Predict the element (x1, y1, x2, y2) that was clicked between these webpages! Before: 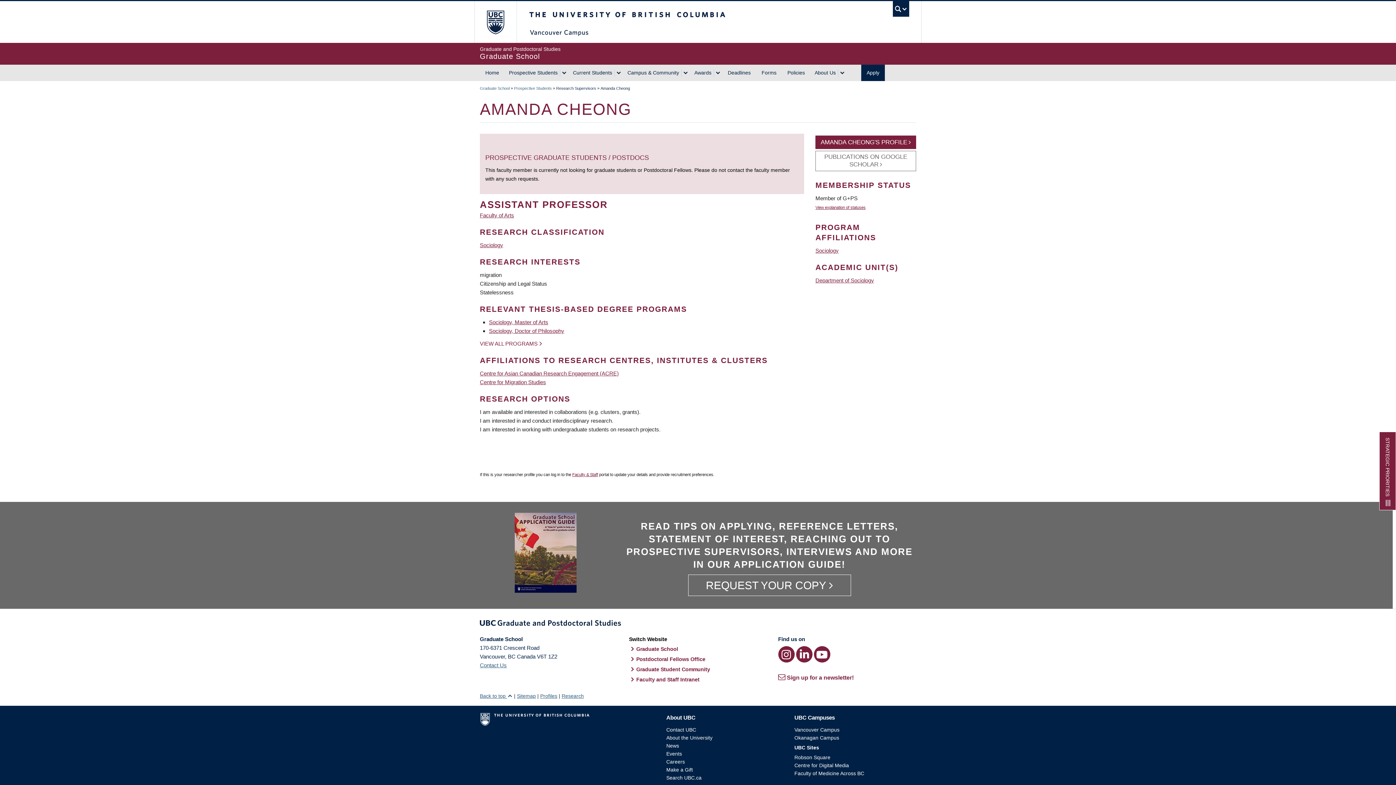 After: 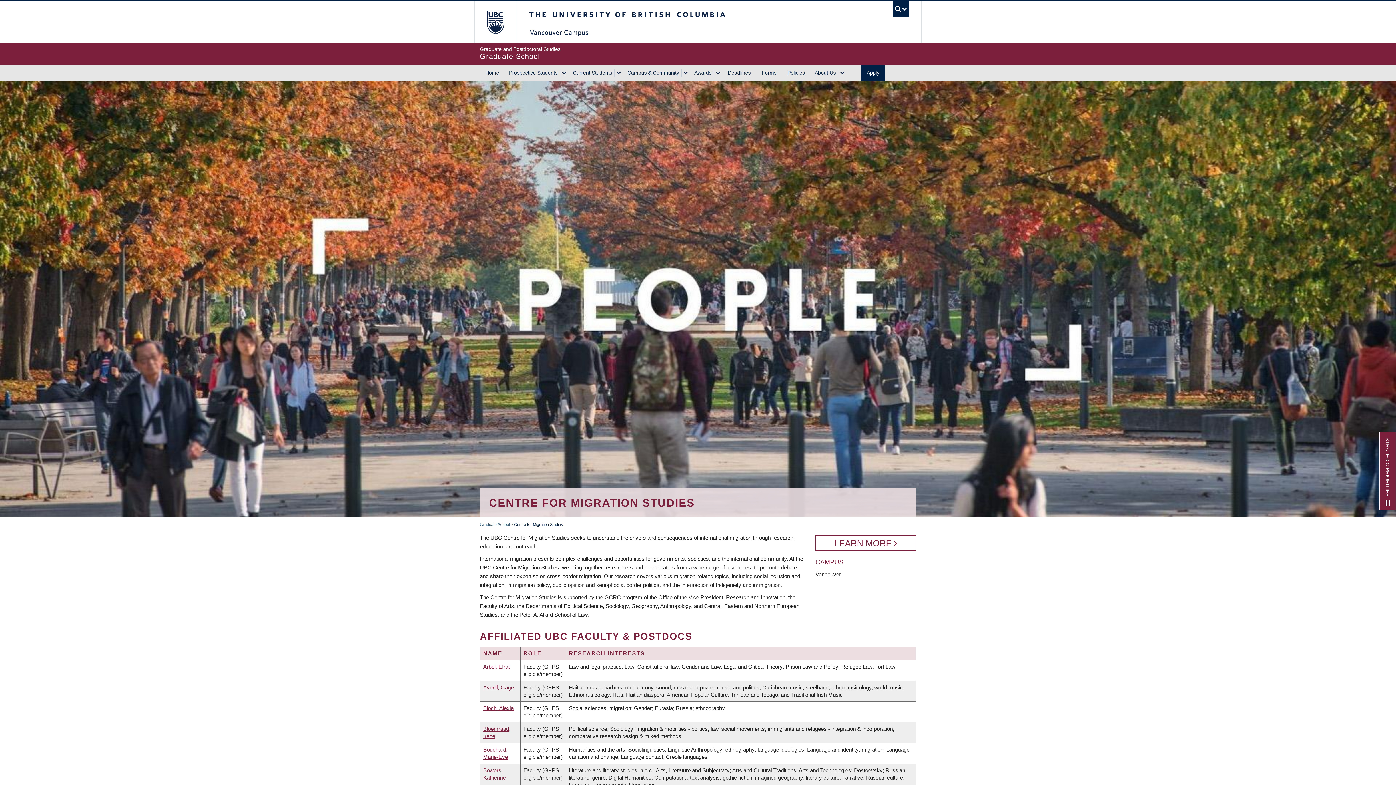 Action: label: Centre for Migration Studies bbox: (480, 379, 546, 385)